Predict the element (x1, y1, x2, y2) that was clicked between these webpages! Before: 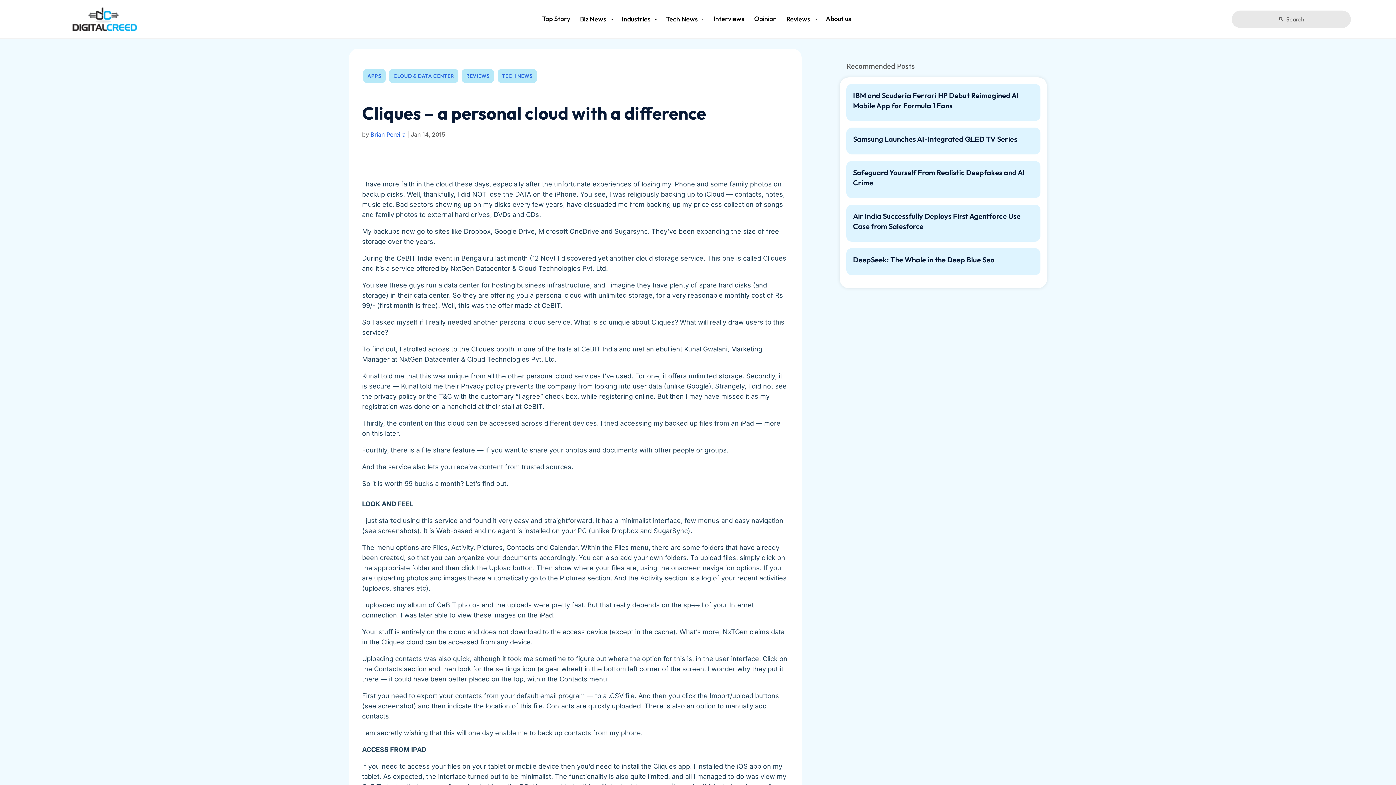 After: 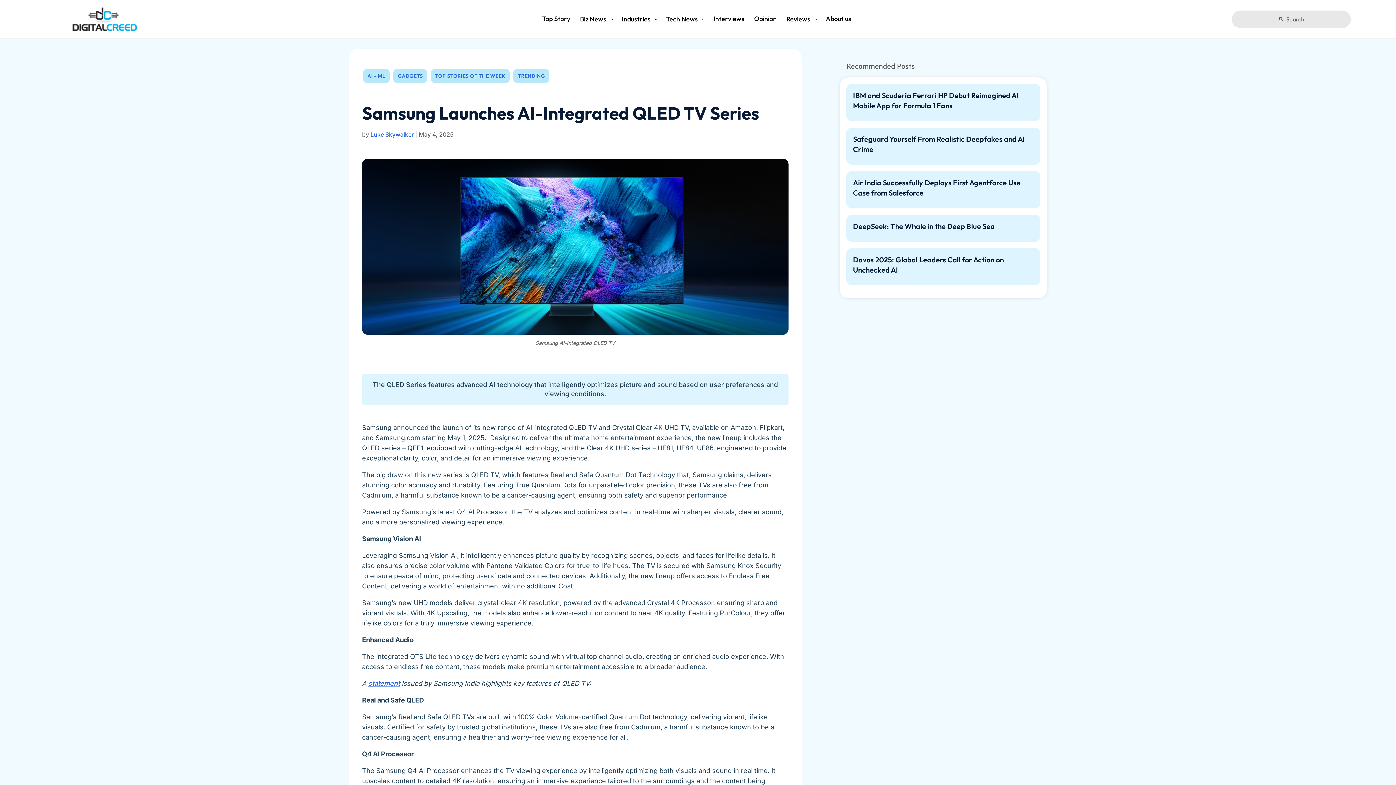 Action: label: Samsung Launches AI-Integrated QLED TV Series bbox: (853, 134, 1017, 143)